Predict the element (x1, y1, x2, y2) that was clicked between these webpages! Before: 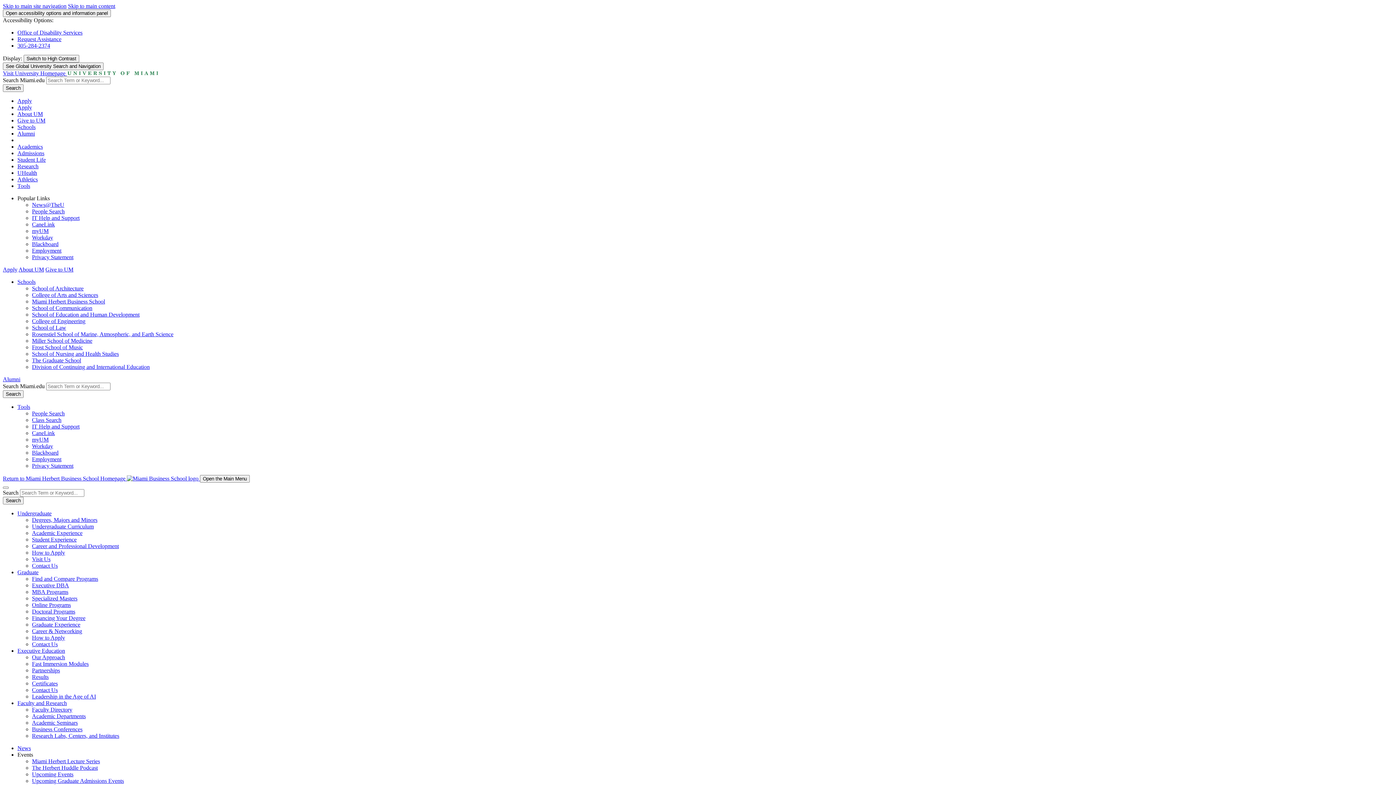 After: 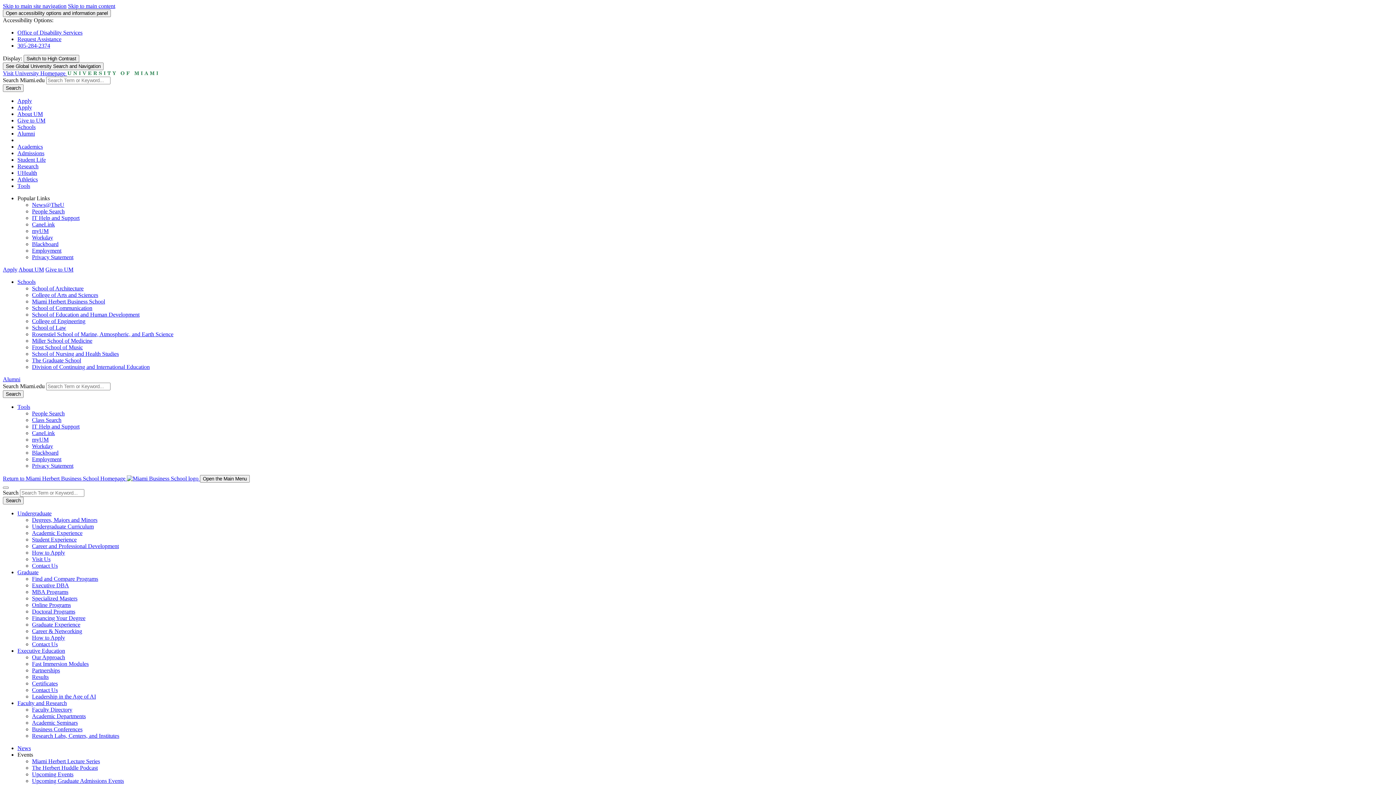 Action: label: Career & Networking bbox: (32, 628, 82, 634)